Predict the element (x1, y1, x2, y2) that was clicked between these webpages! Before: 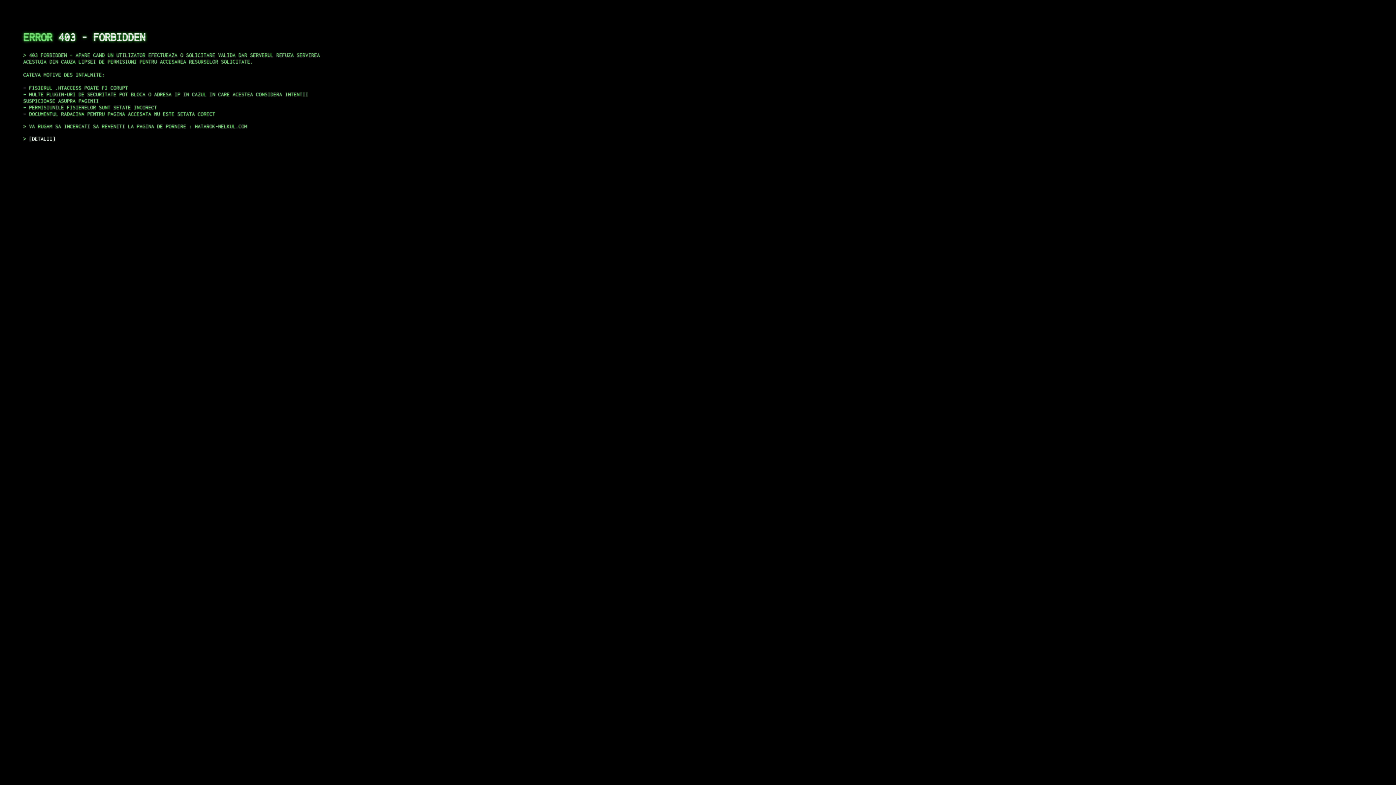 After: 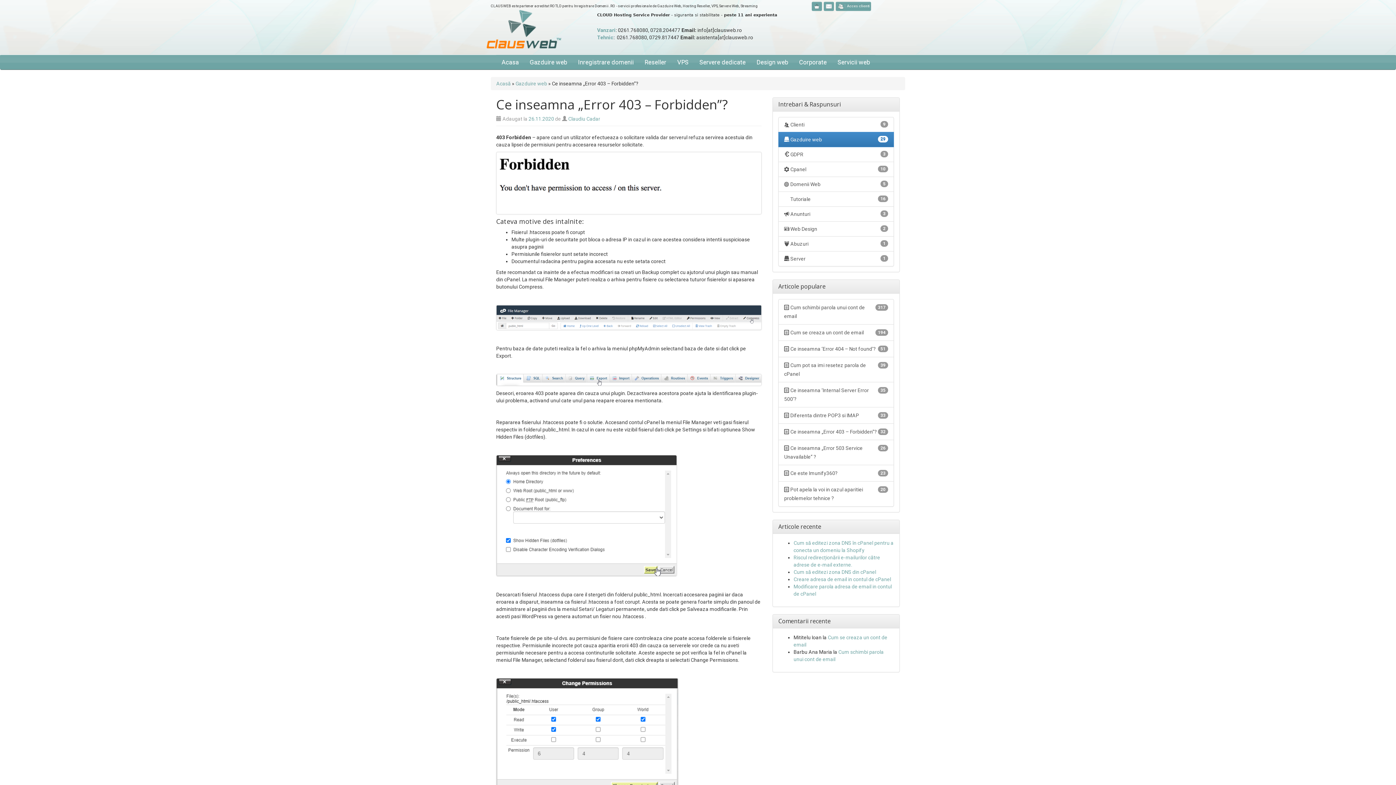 Action: bbox: (29, 135, 55, 141) label: DETALII